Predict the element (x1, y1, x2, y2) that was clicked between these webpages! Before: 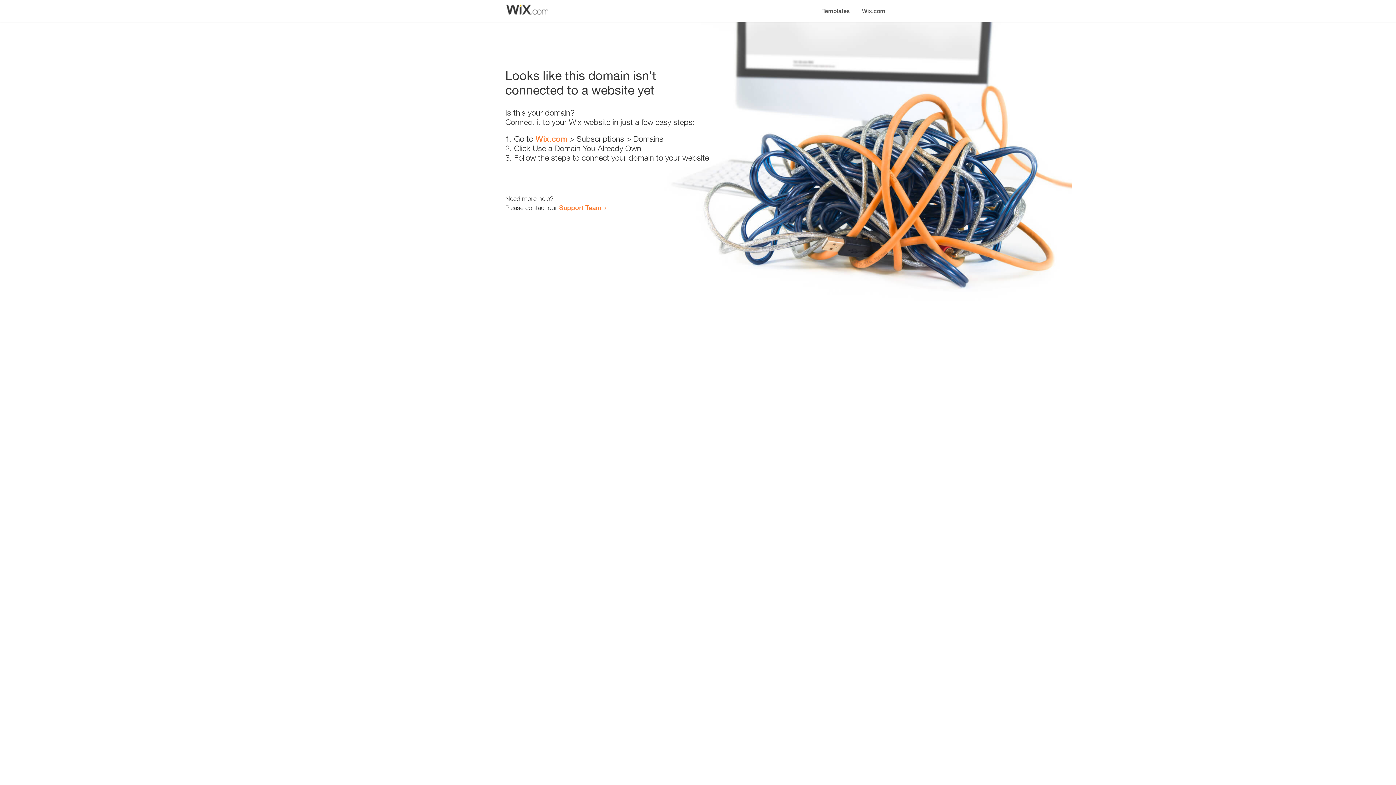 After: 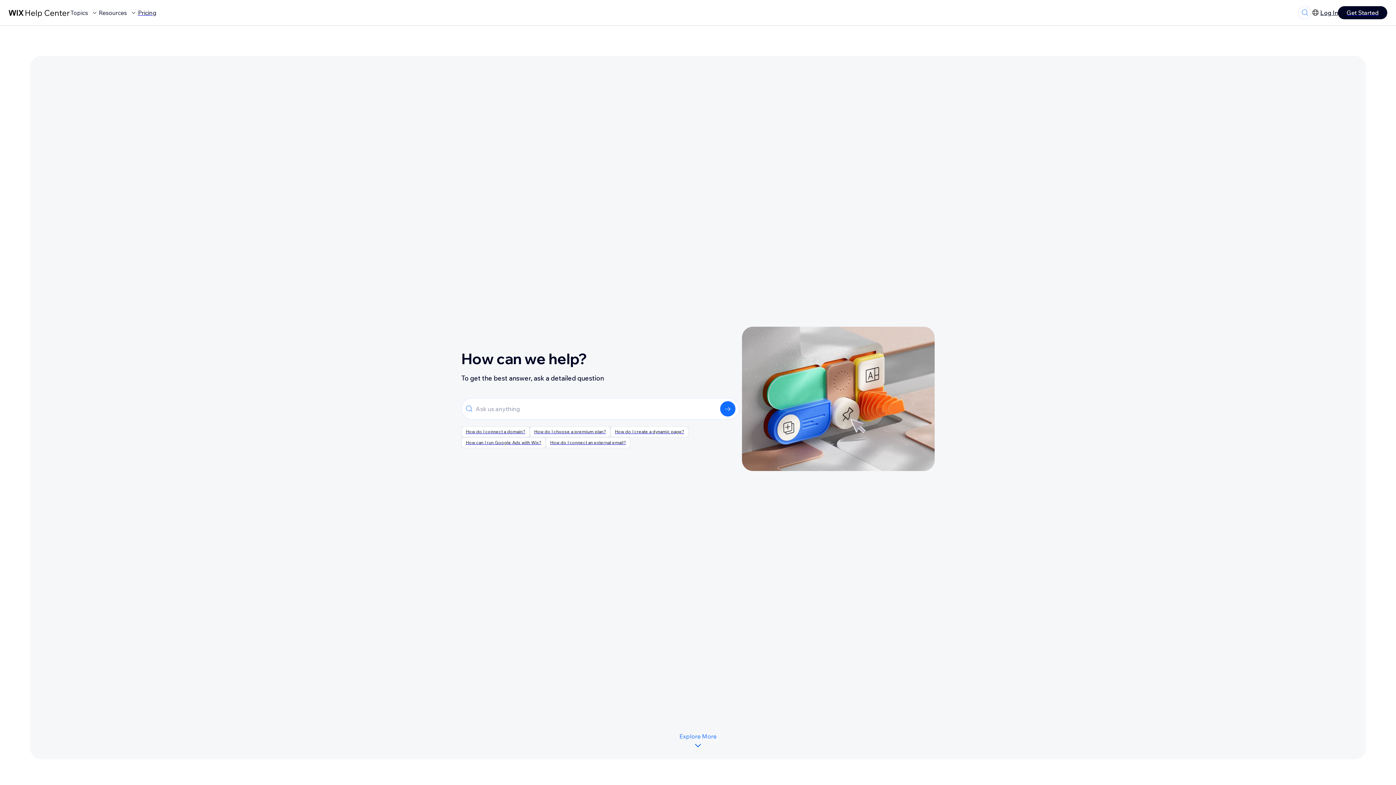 Action: label: Support Team bbox: (559, 203, 601, 211)